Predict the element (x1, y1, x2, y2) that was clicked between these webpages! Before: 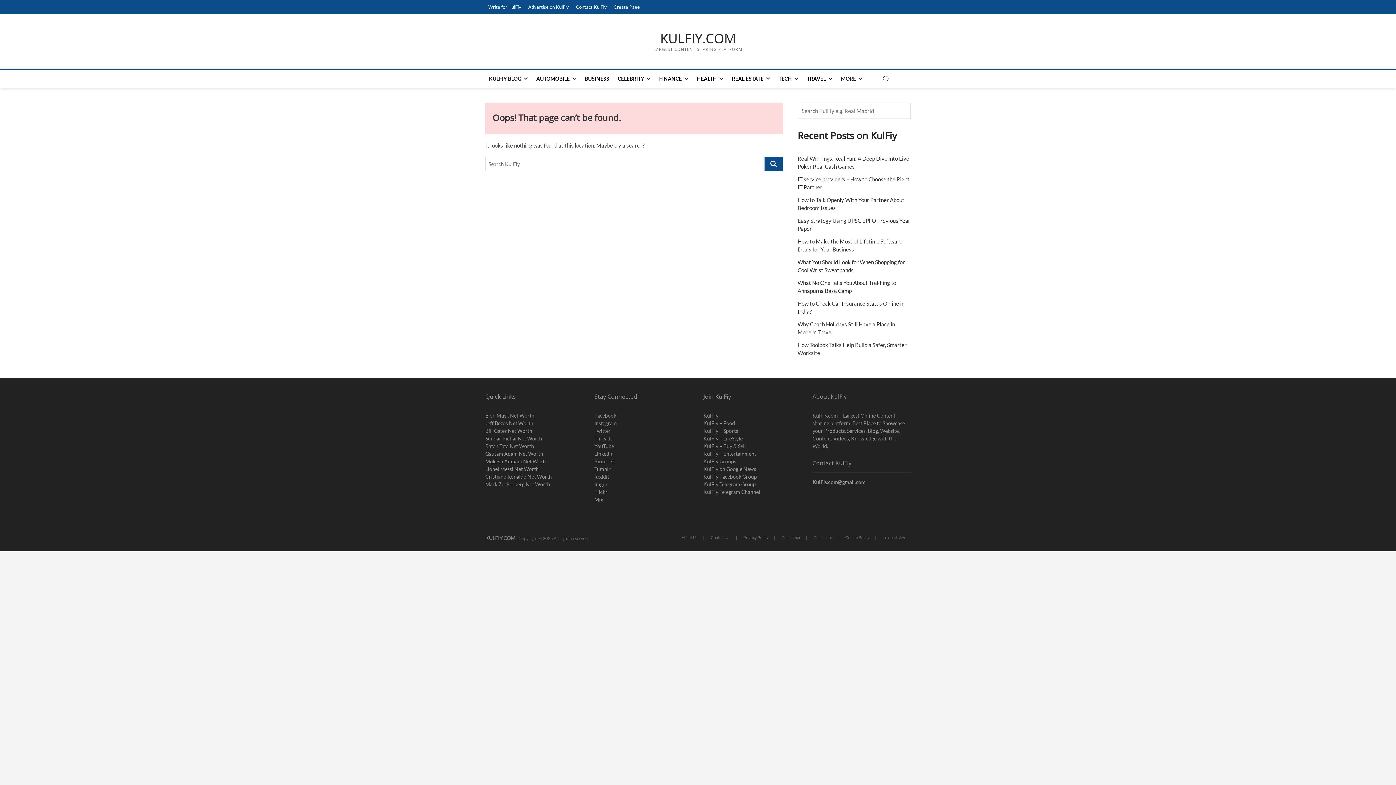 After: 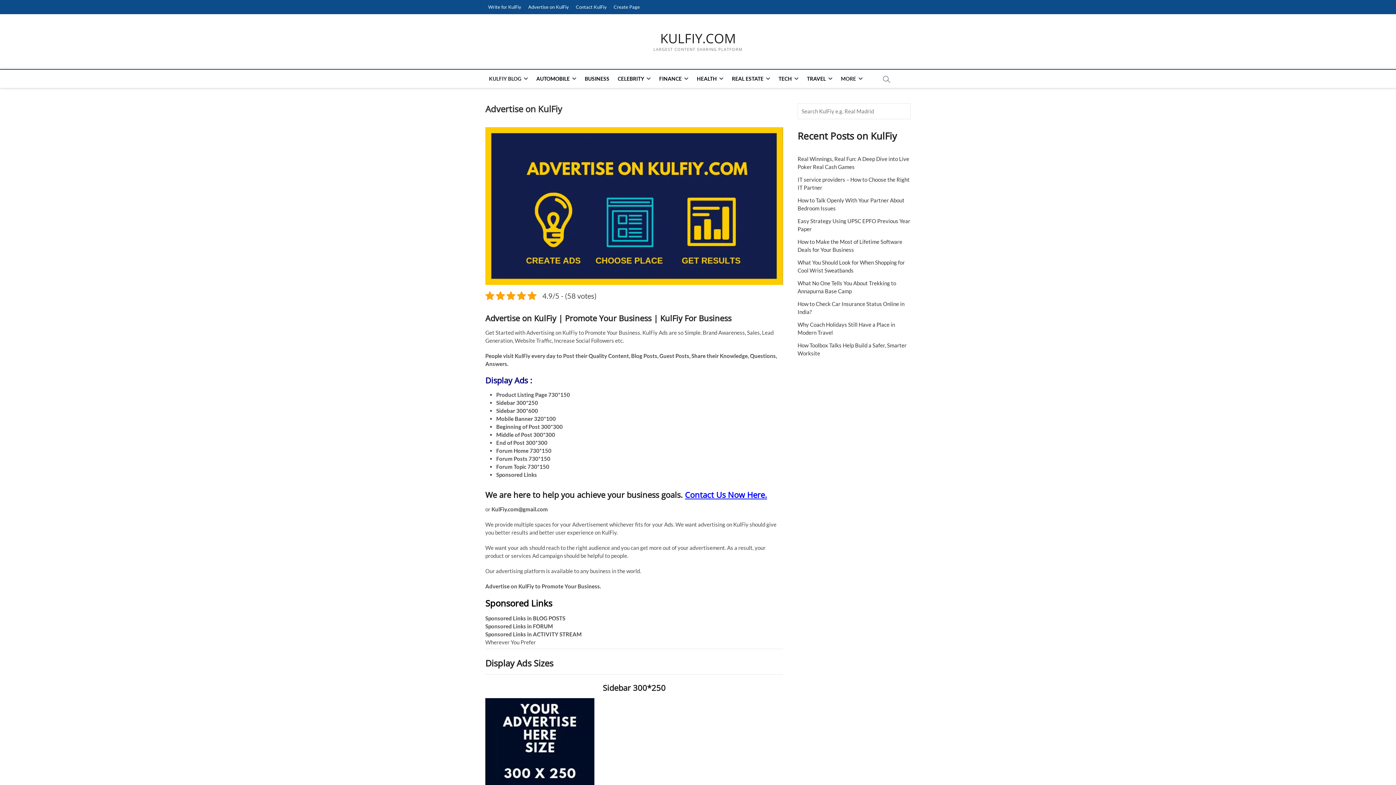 Action: bbox: (525, 0, 572, 14) label: Advertise on KulFiy